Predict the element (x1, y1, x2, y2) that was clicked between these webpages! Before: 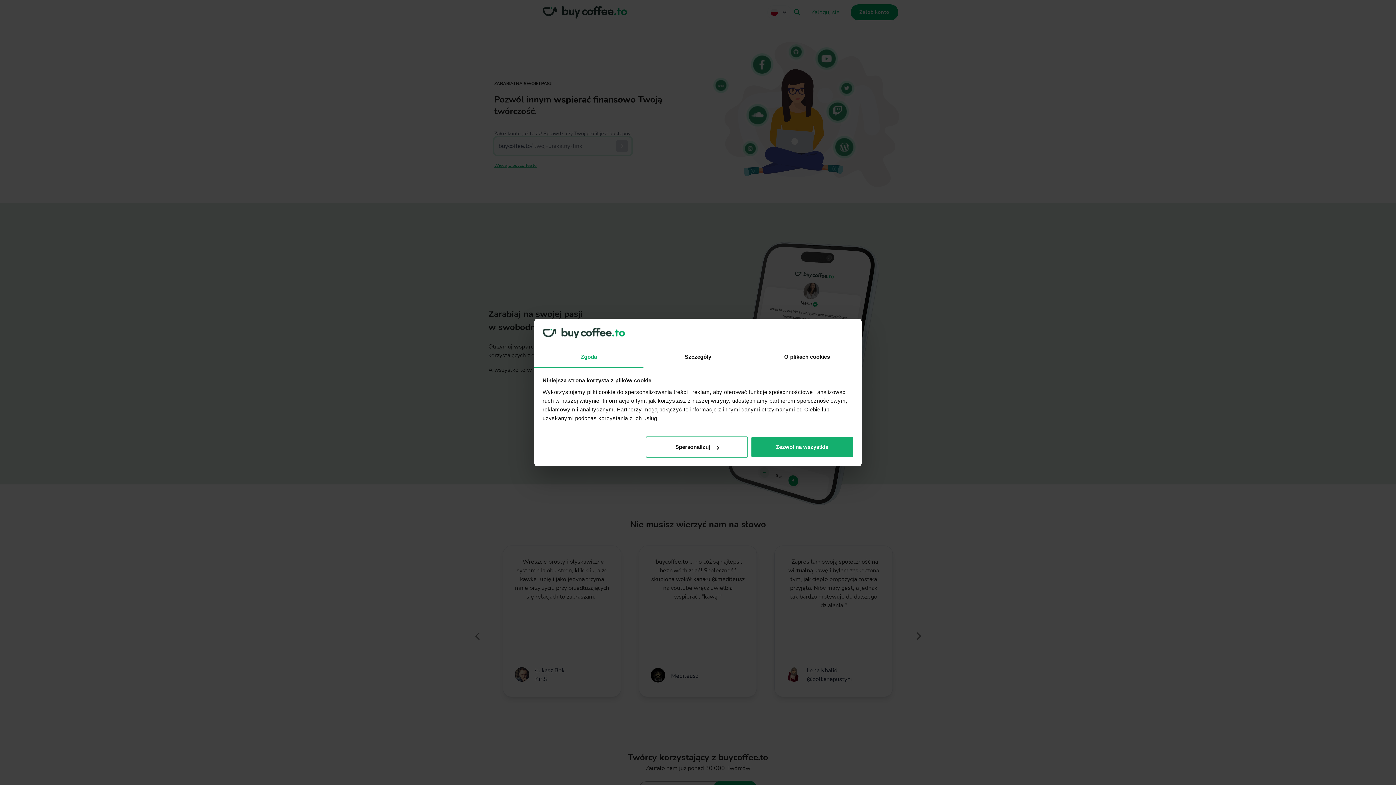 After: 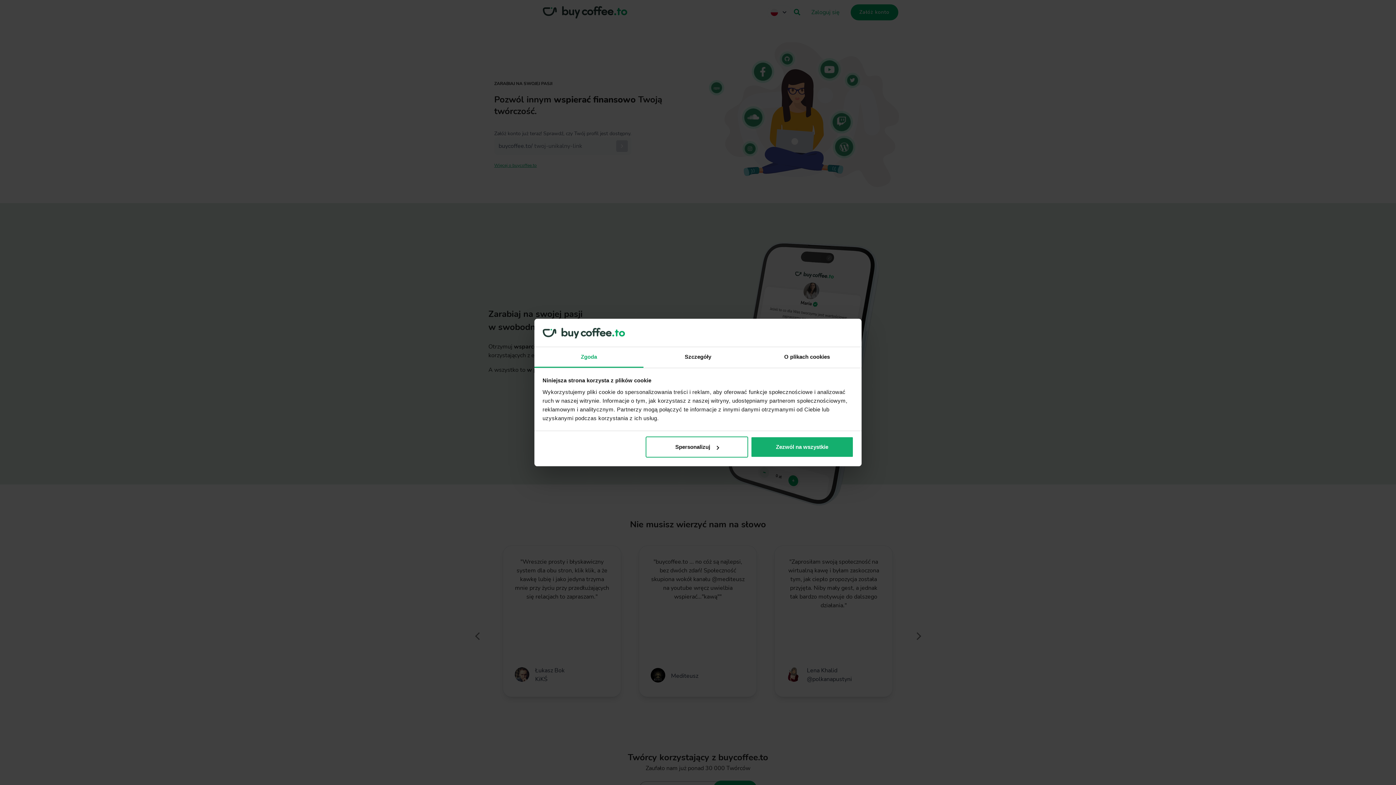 Action: label: Zgoda bbox: (534, 347, 643, 367)